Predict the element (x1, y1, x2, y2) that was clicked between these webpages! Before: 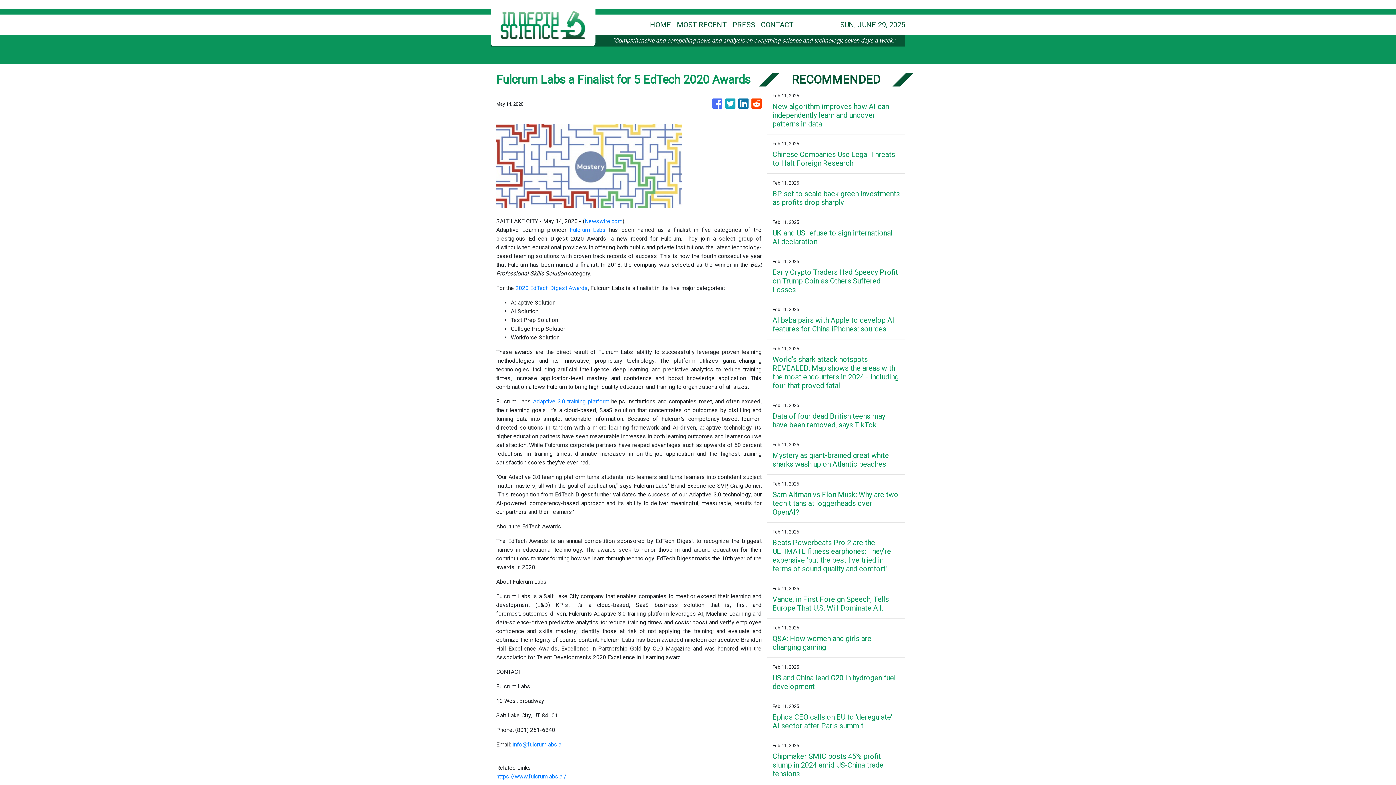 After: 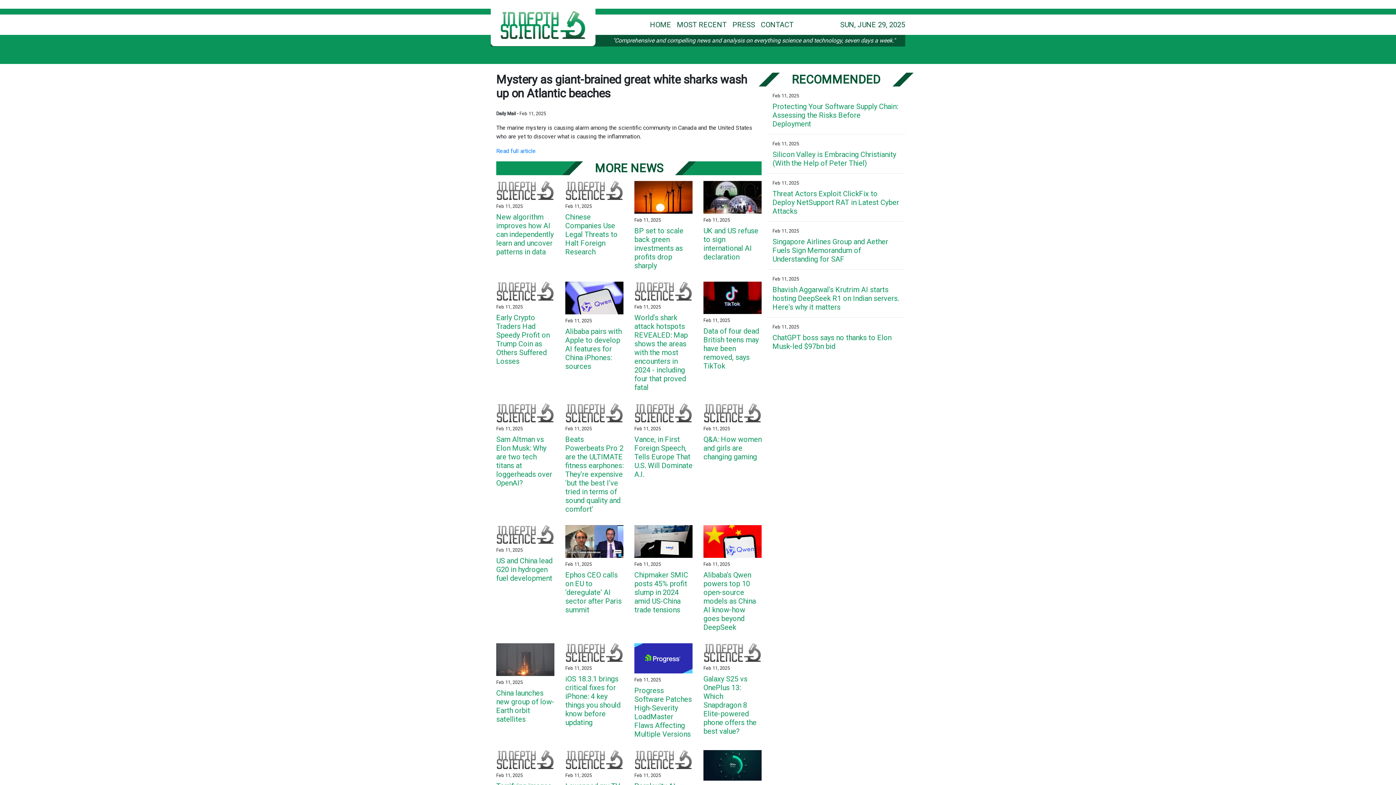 Action: bbox: (772, 451, 900, 468) label: Mystery as giant-brained great white sharks wash up on Atlantic beaches